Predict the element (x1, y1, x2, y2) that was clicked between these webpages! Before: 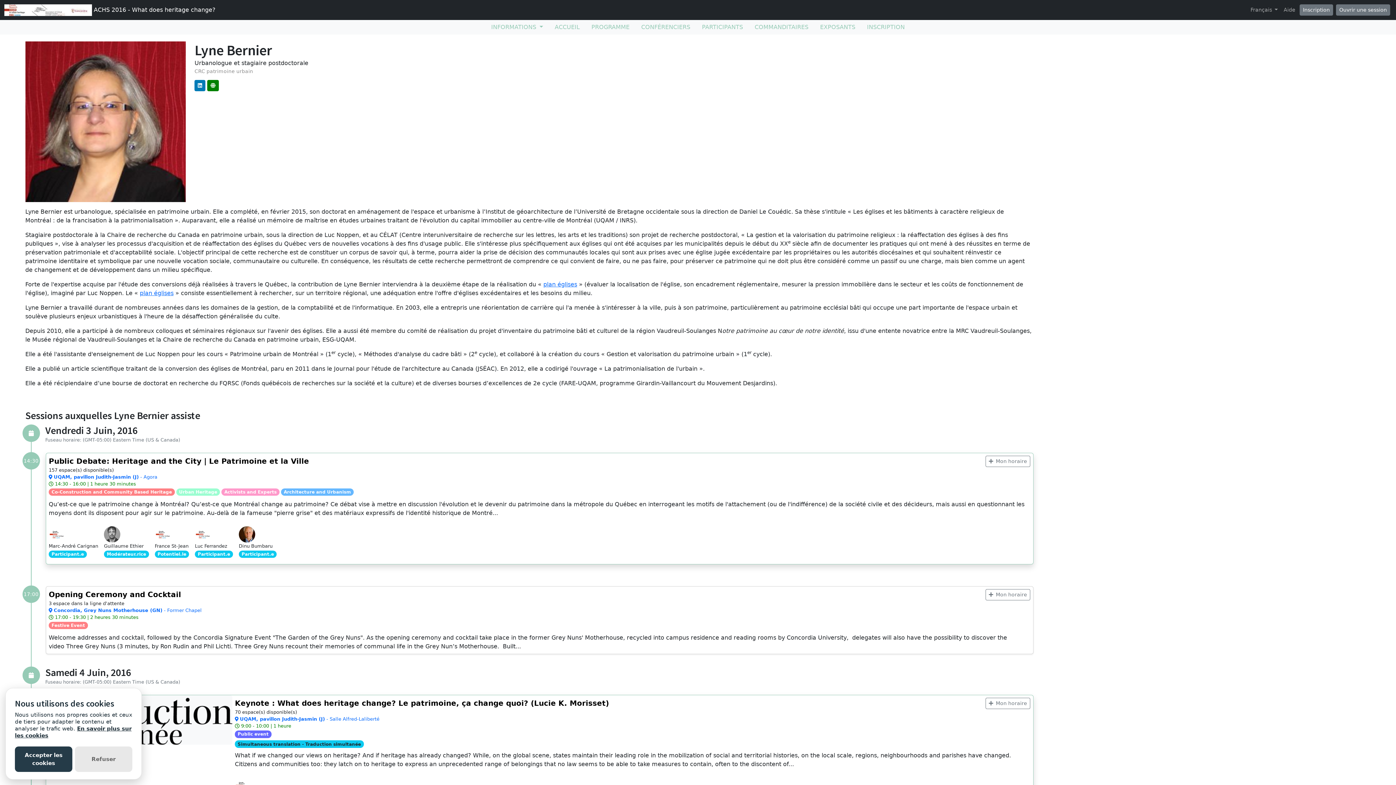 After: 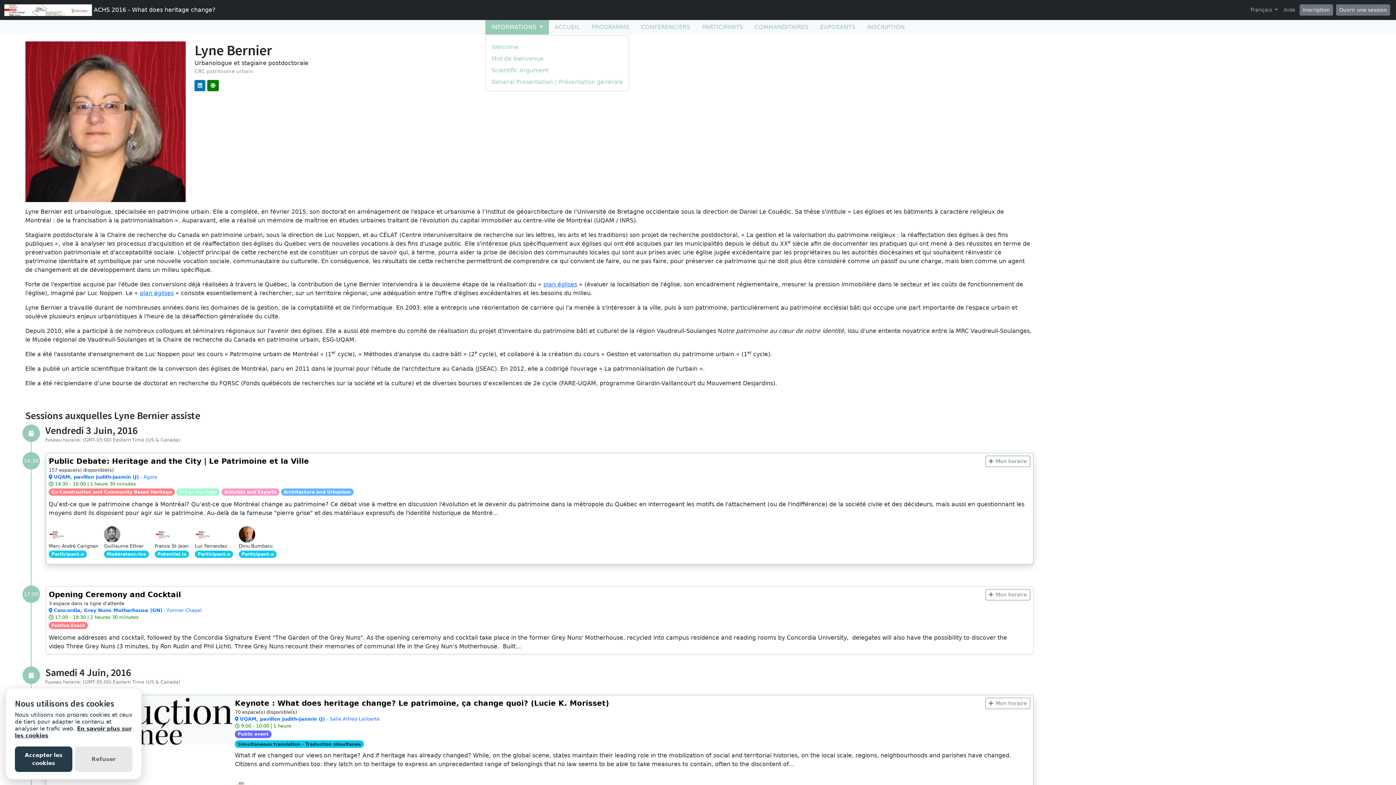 Action: bbox: (485, 20, 549, 34) label: INFORMATIONS 